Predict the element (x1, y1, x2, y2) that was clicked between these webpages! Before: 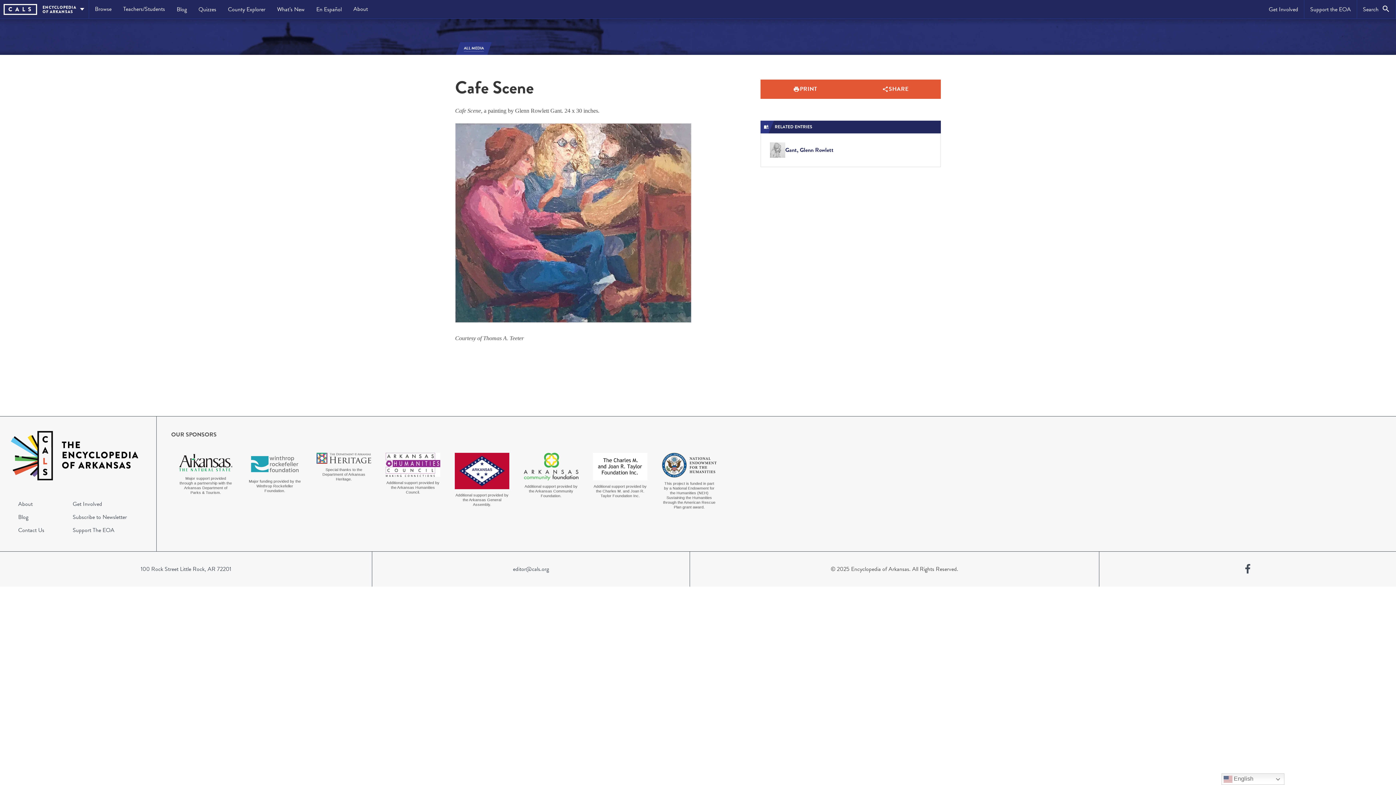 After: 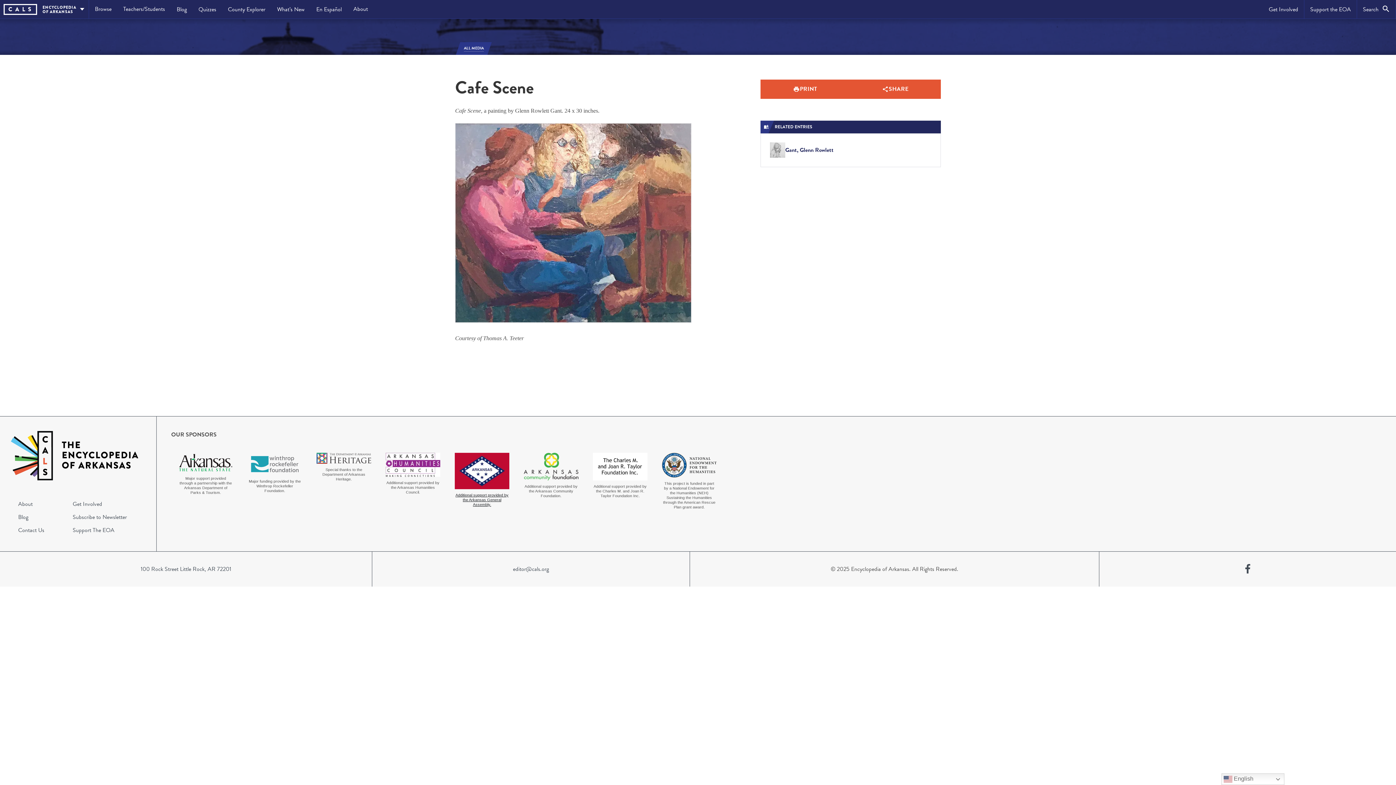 Action: label: Additional support provided by the Arkansas General Assembly. bbox: (454, 453, 509, 507)